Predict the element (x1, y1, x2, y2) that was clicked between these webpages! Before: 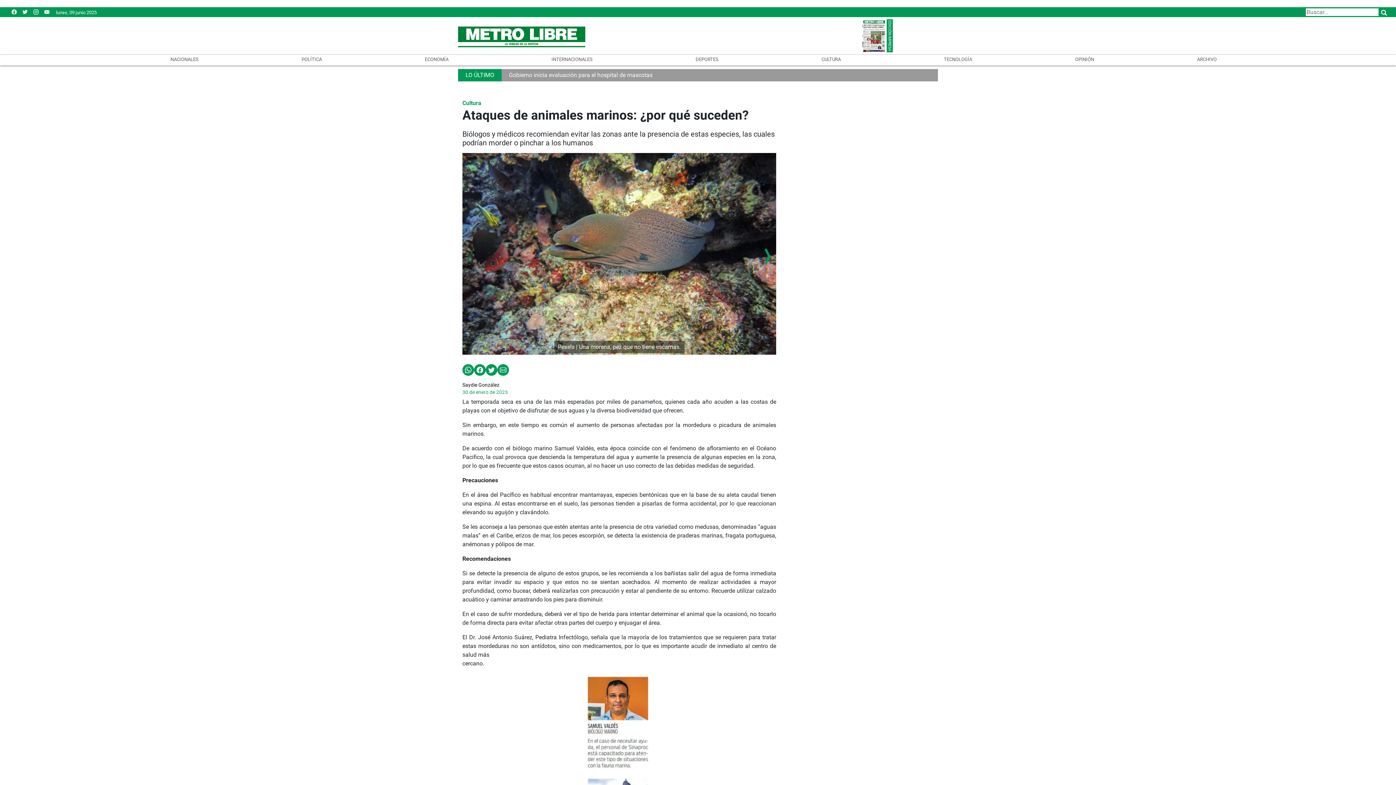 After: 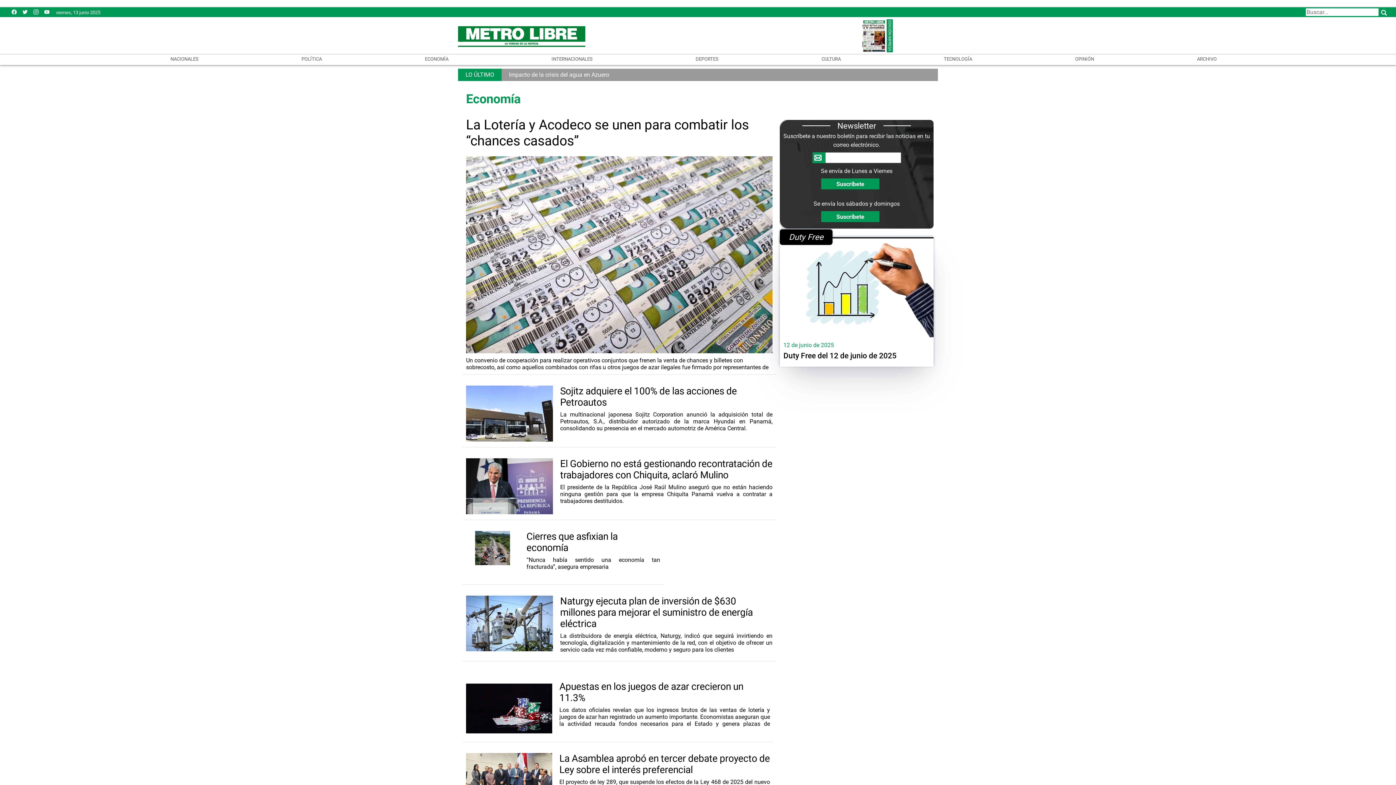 Action: label: ECONOMÍA bbox: (425, 56, 448, 62)